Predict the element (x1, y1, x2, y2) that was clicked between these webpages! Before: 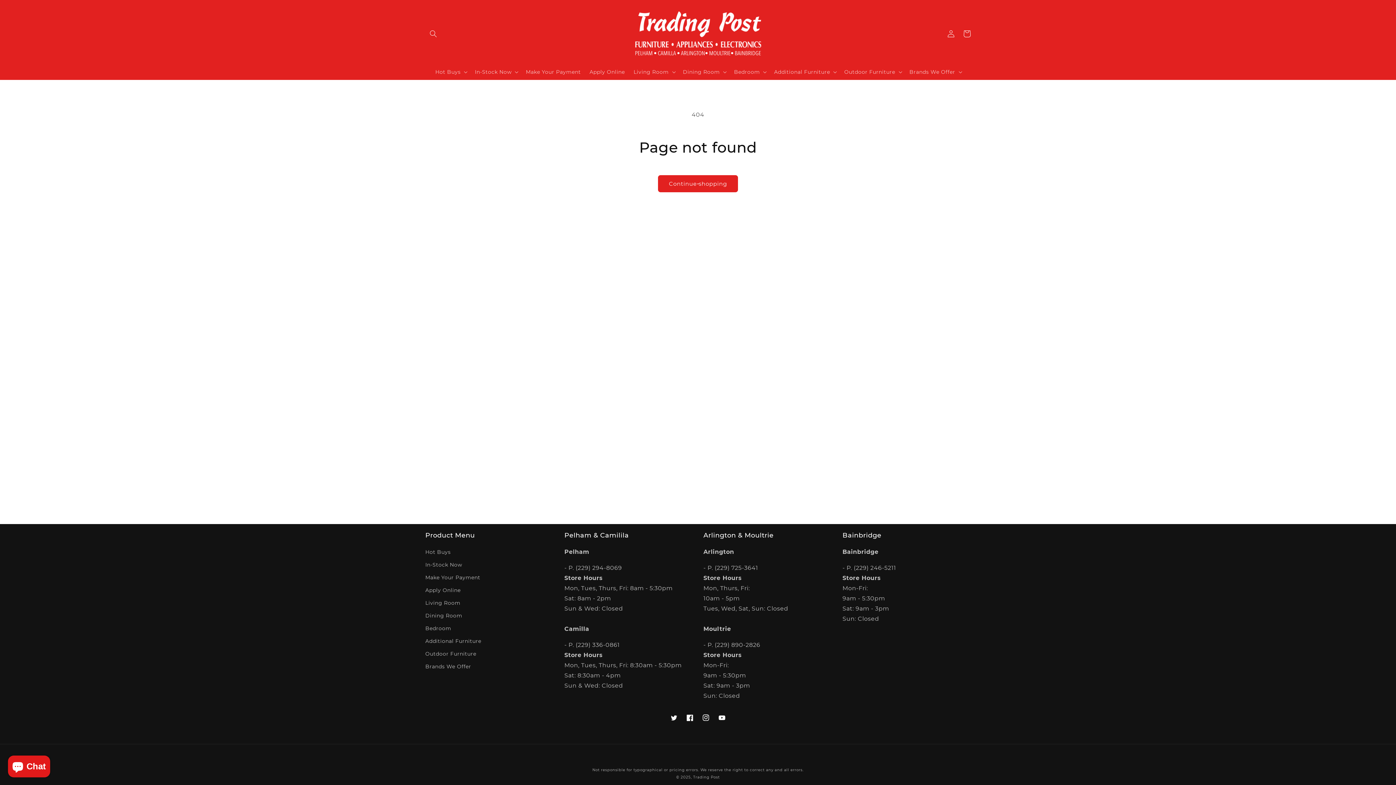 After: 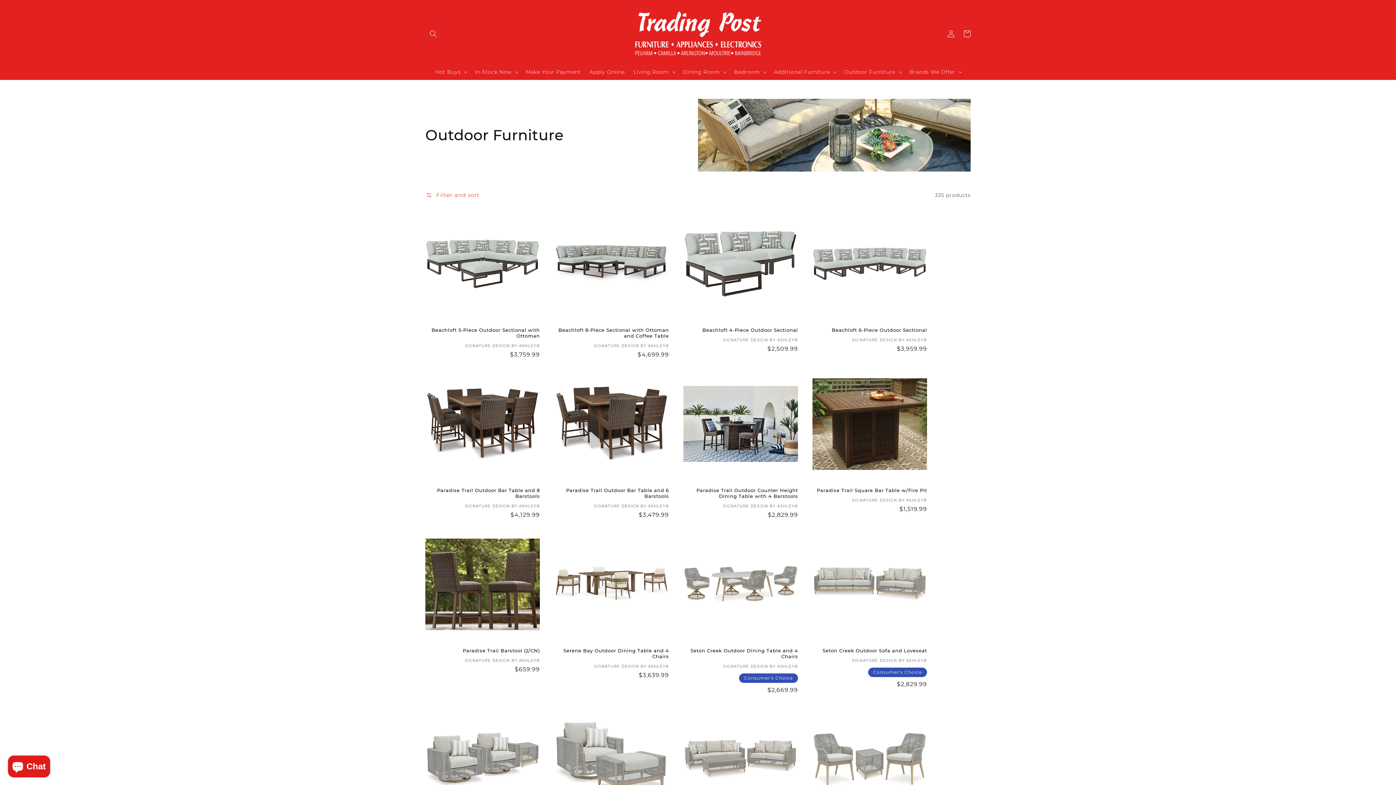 Action: label: Outdoor Furniture bbox: (425, 648, 476, 660)